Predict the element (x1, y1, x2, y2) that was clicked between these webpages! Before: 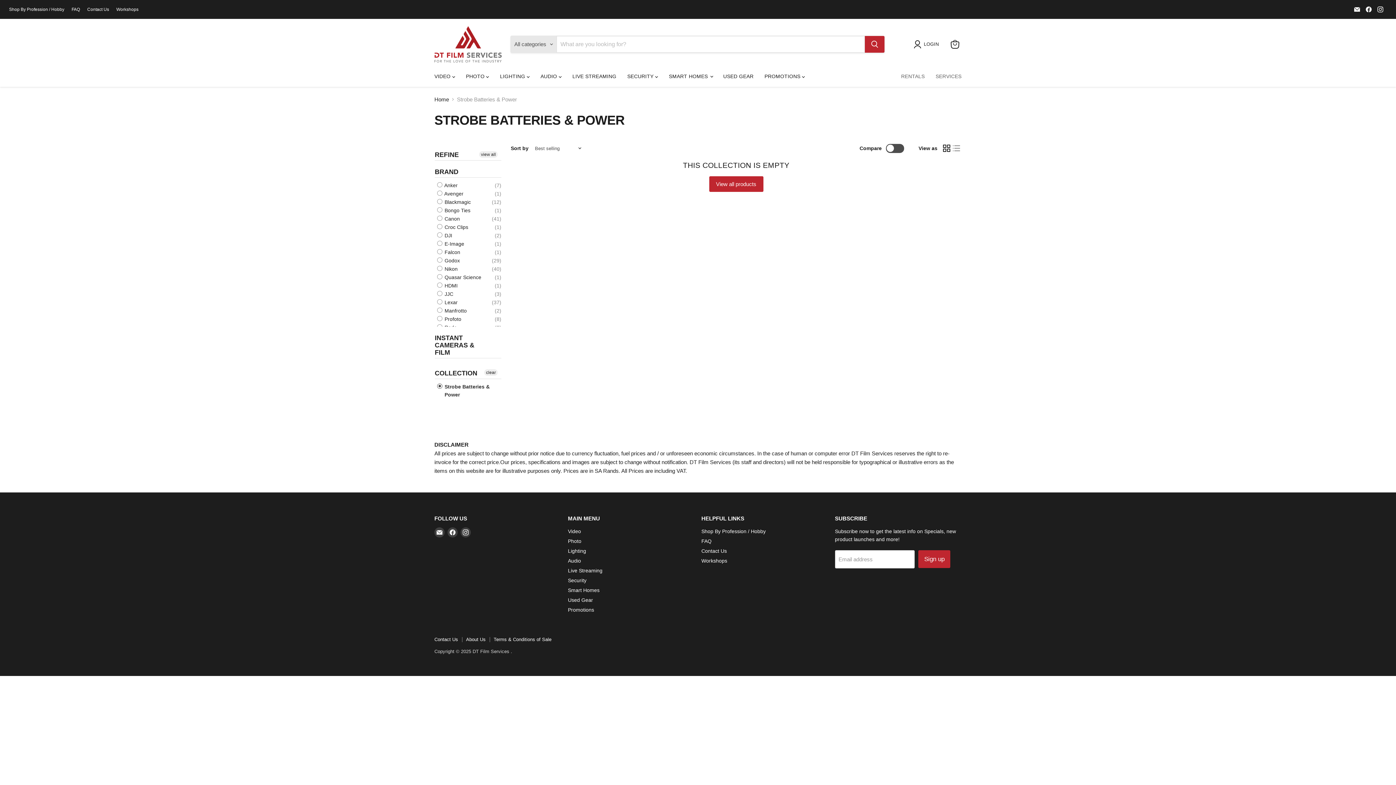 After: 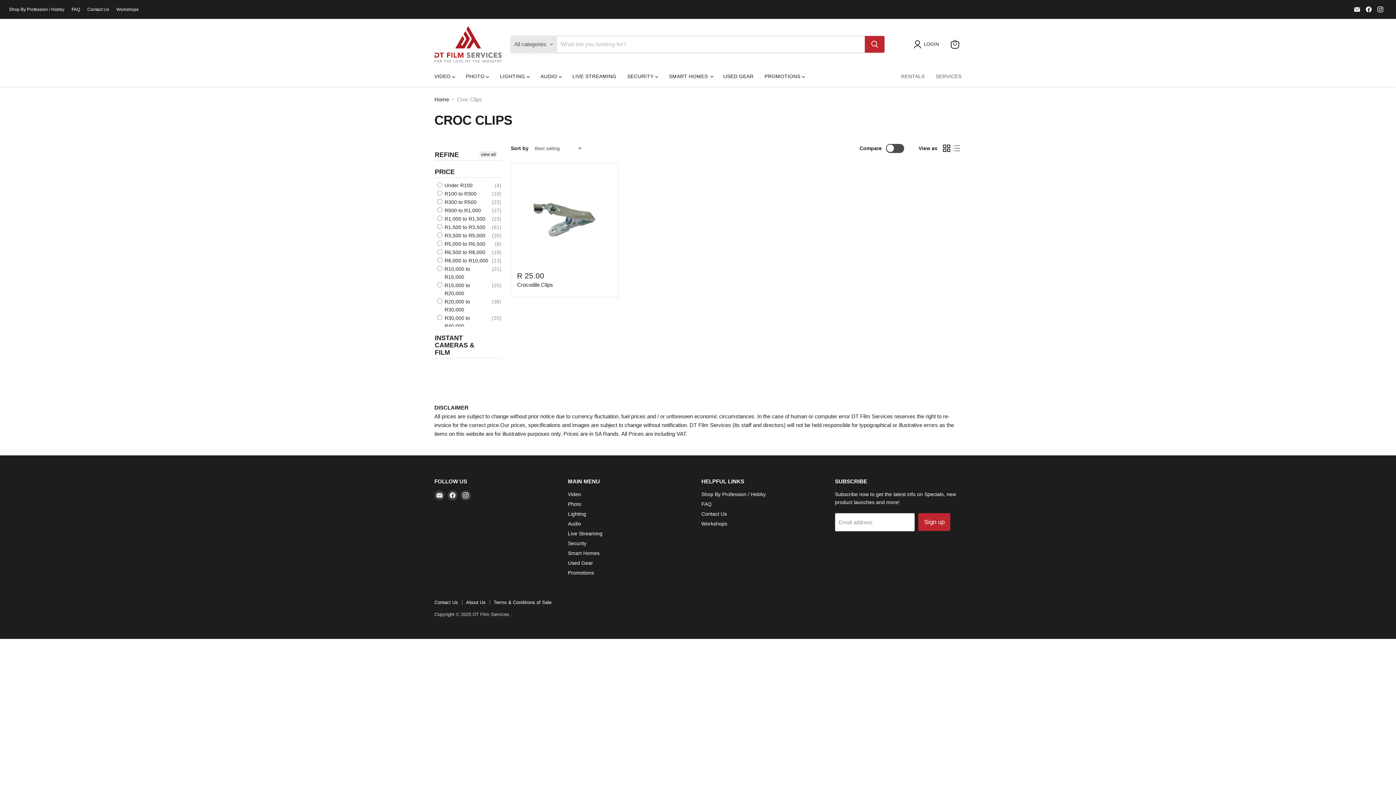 Action: bbox: (437, 223, 468, 231) label:  Croc Clips